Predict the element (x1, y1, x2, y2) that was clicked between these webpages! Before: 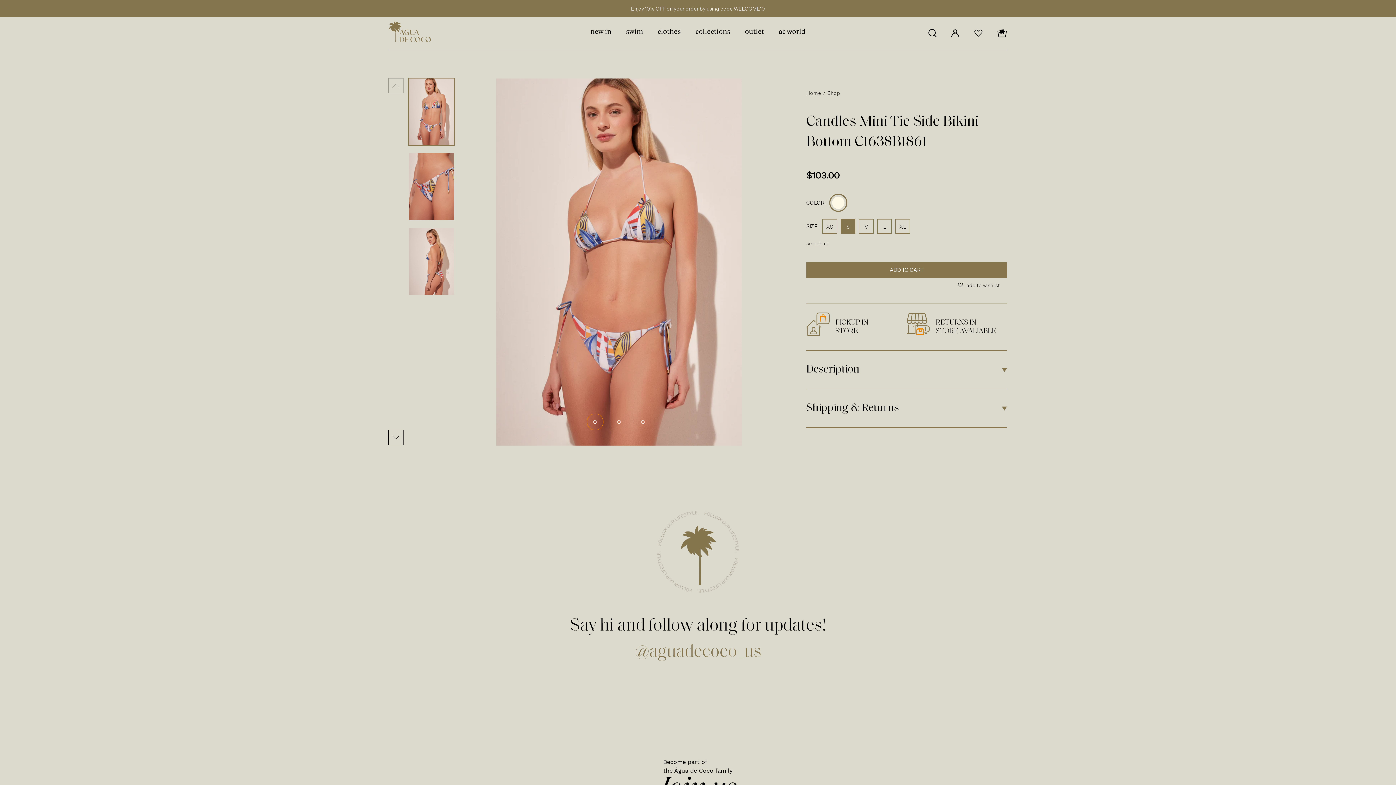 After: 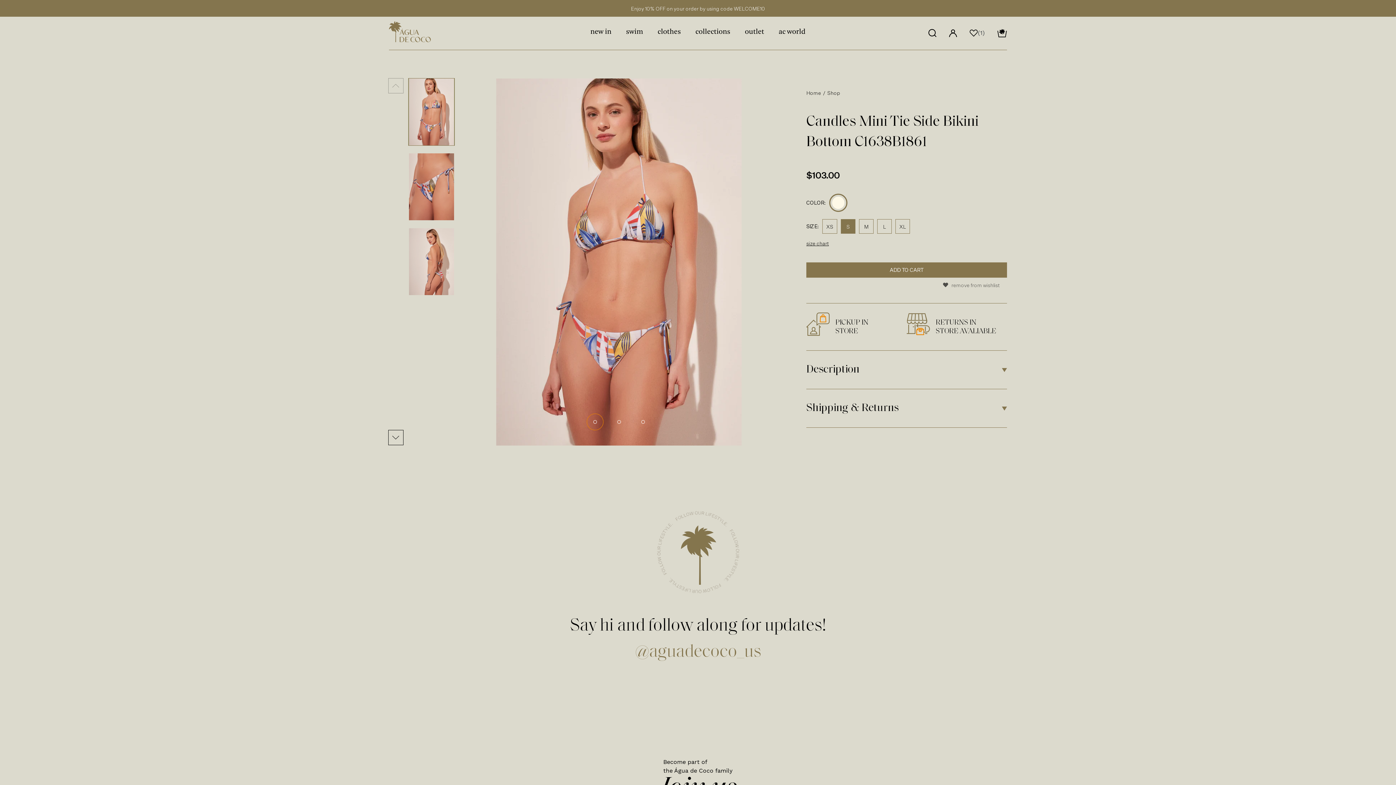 Action: bbox: (950, 277, 1007, 292) label: ADD TO WISHLIST